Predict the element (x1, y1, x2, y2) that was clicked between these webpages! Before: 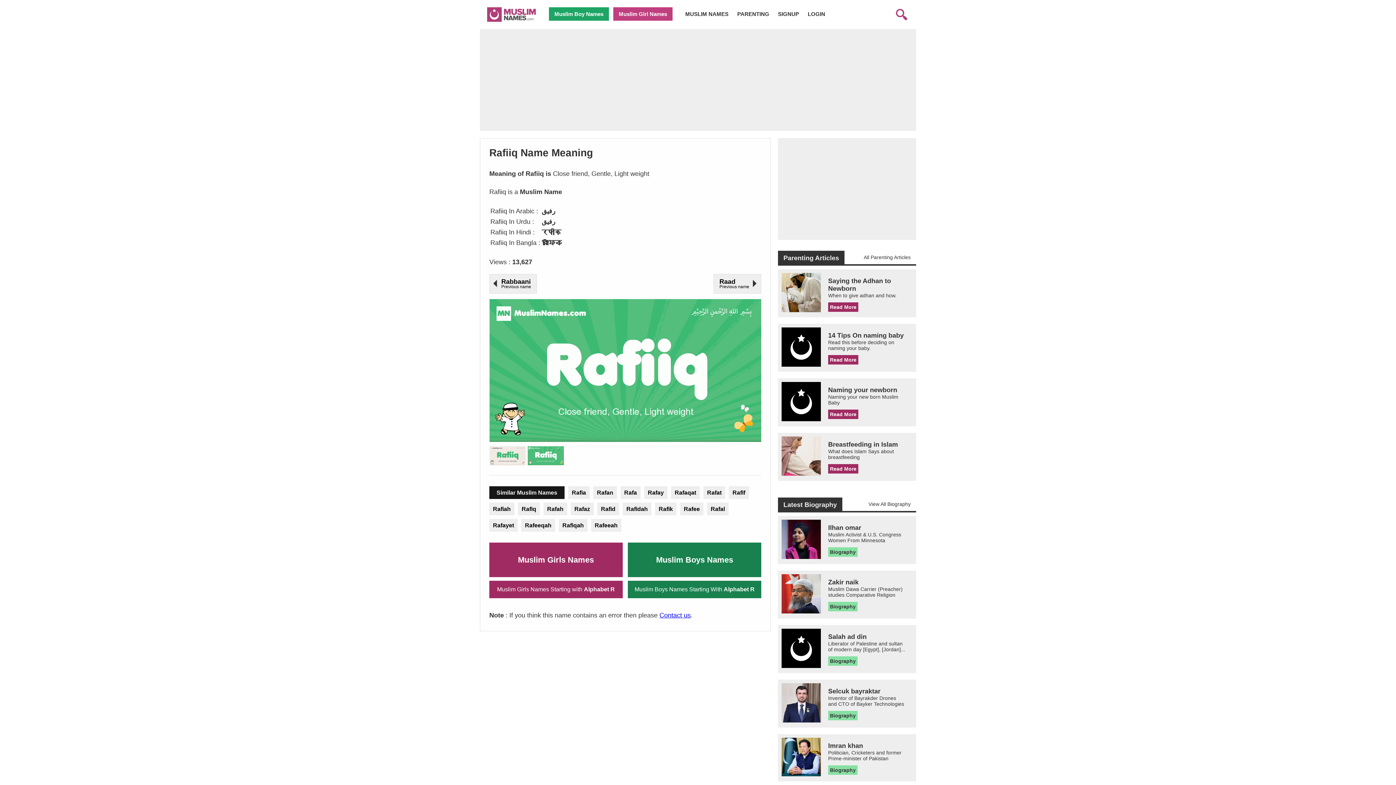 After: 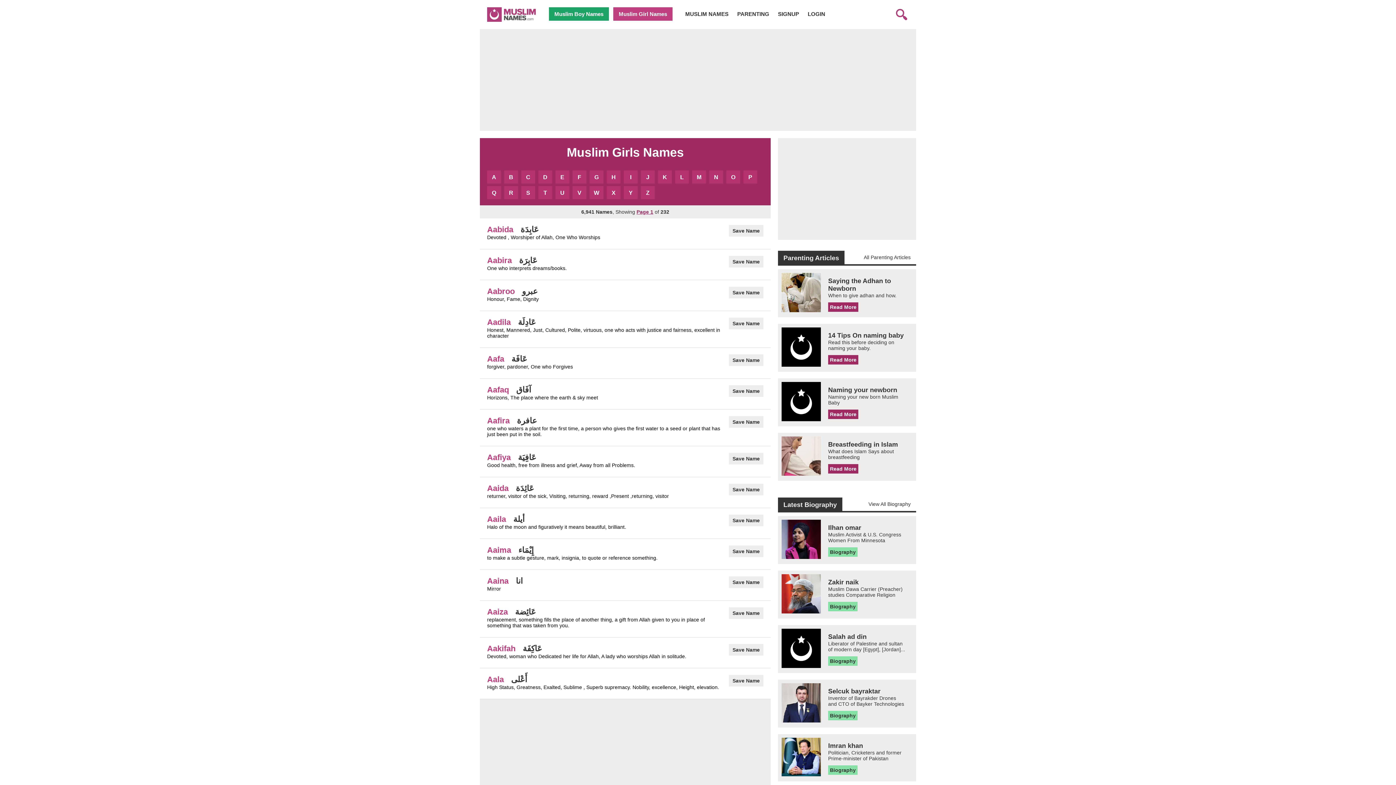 Action: bbox: (613, 7, 672, 20) label: Muslim Girl Names